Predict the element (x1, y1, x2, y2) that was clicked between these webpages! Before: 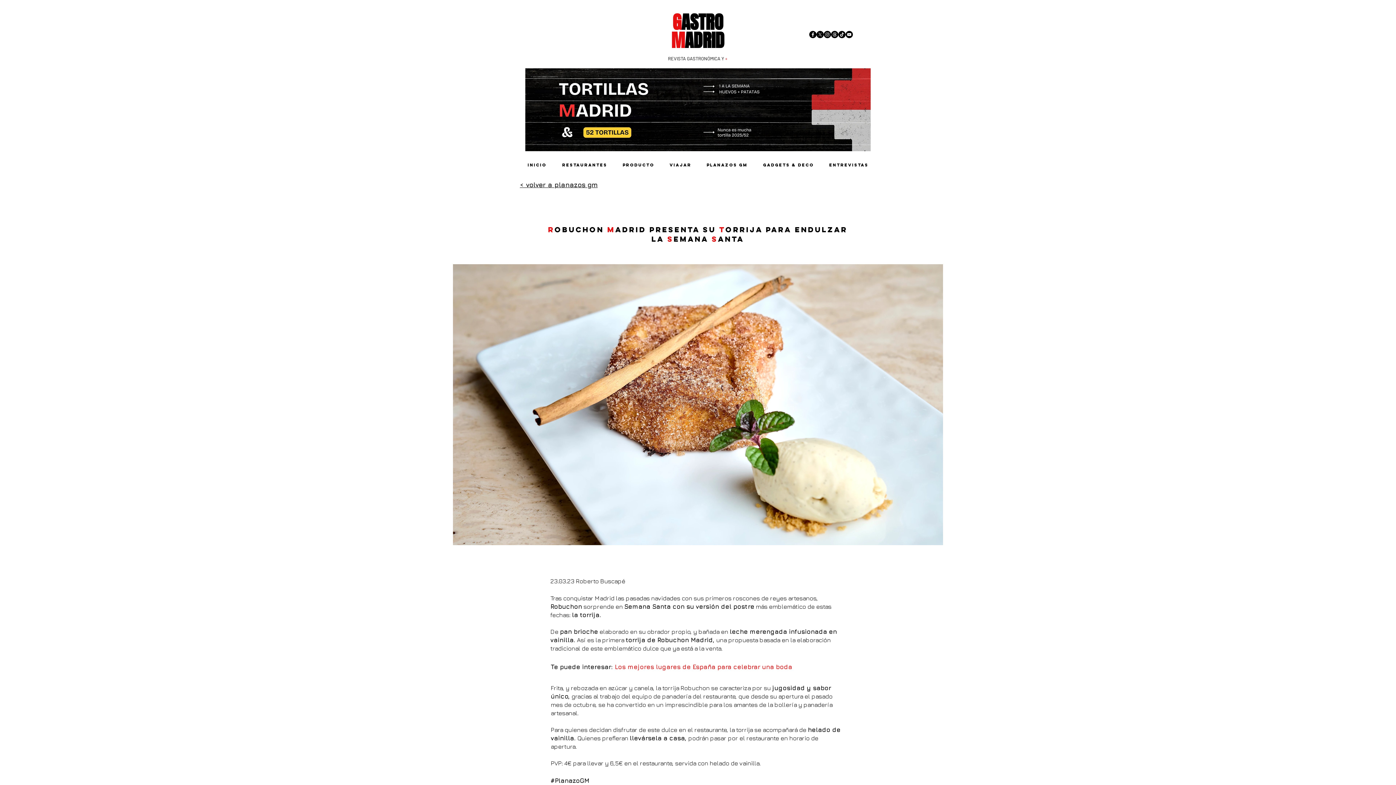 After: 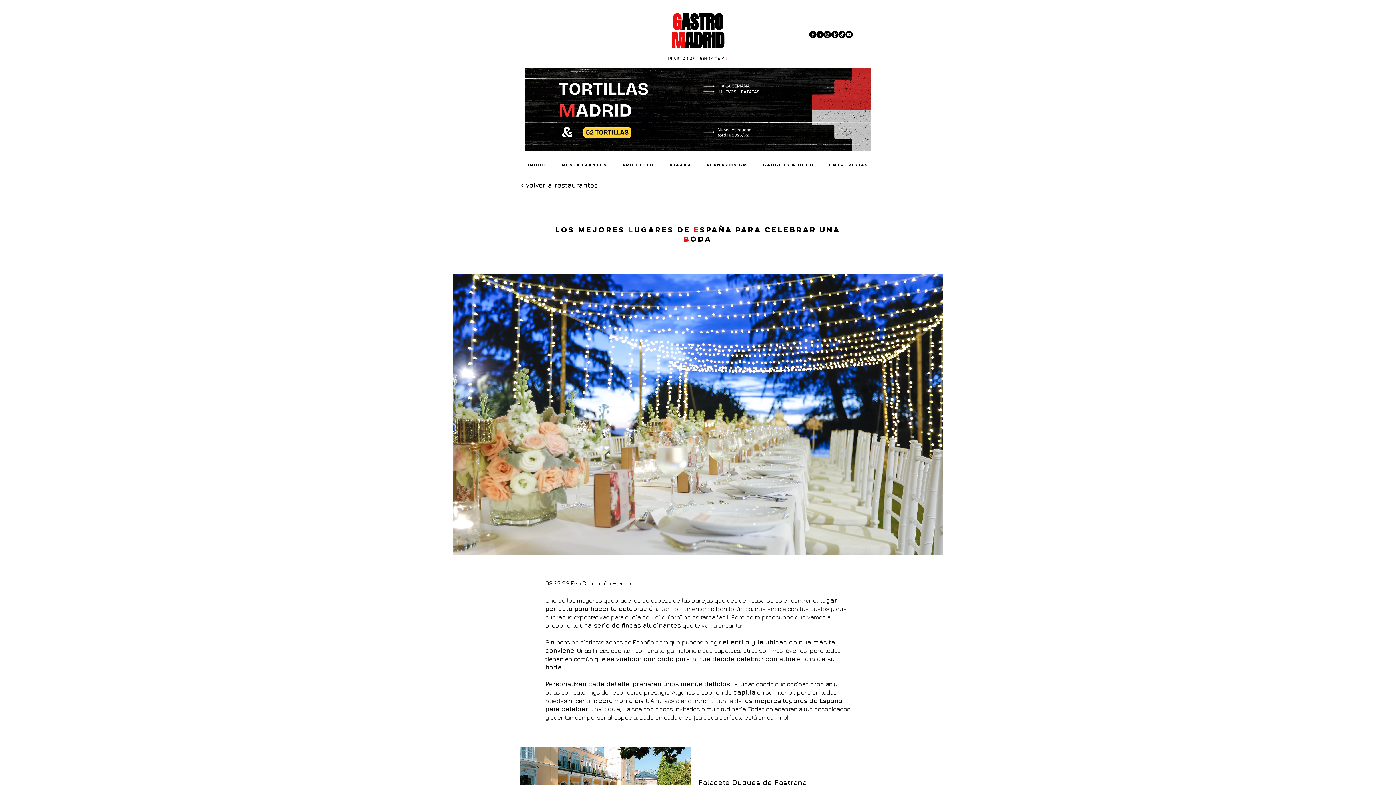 Action: label: Los mejores lugares de España para celebrar una boda bbox: (614, 662, 792, 671)